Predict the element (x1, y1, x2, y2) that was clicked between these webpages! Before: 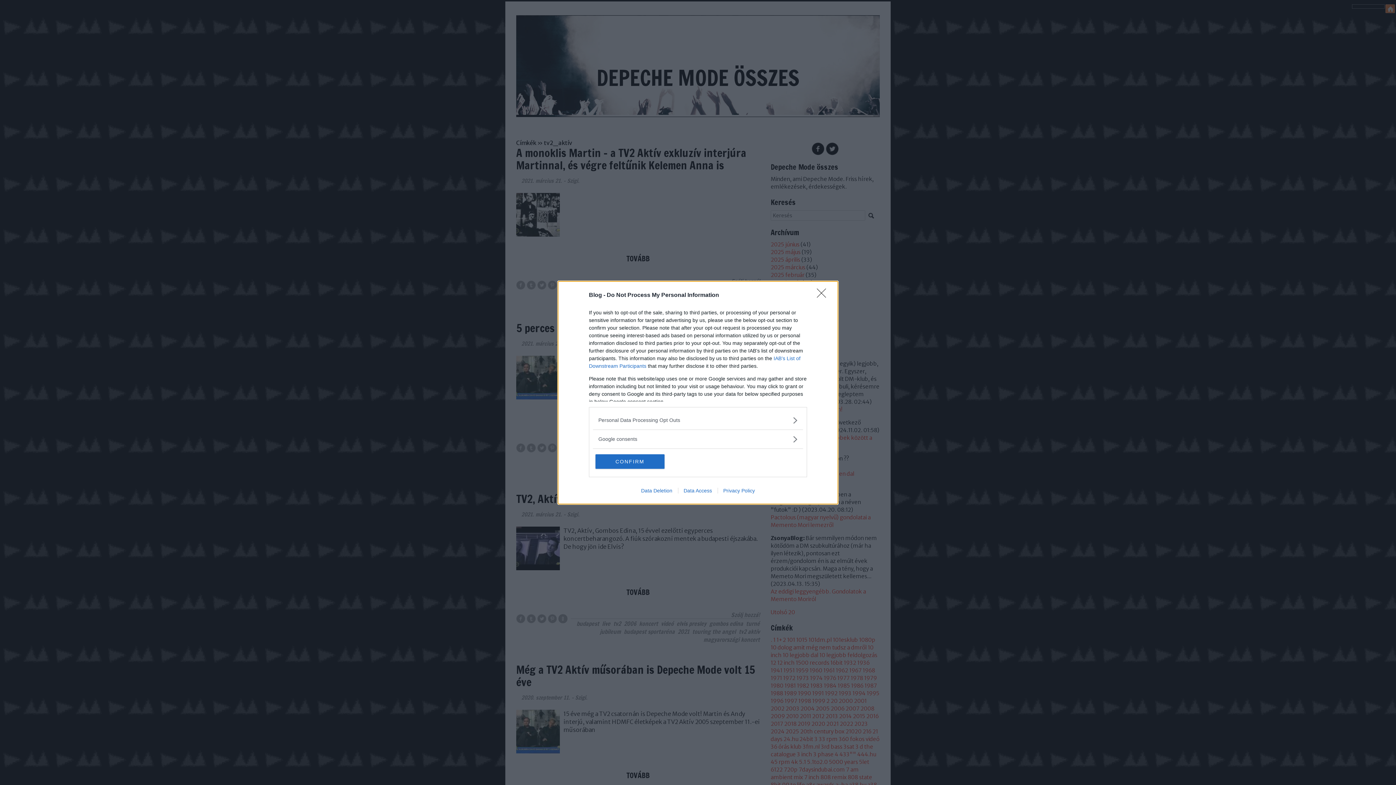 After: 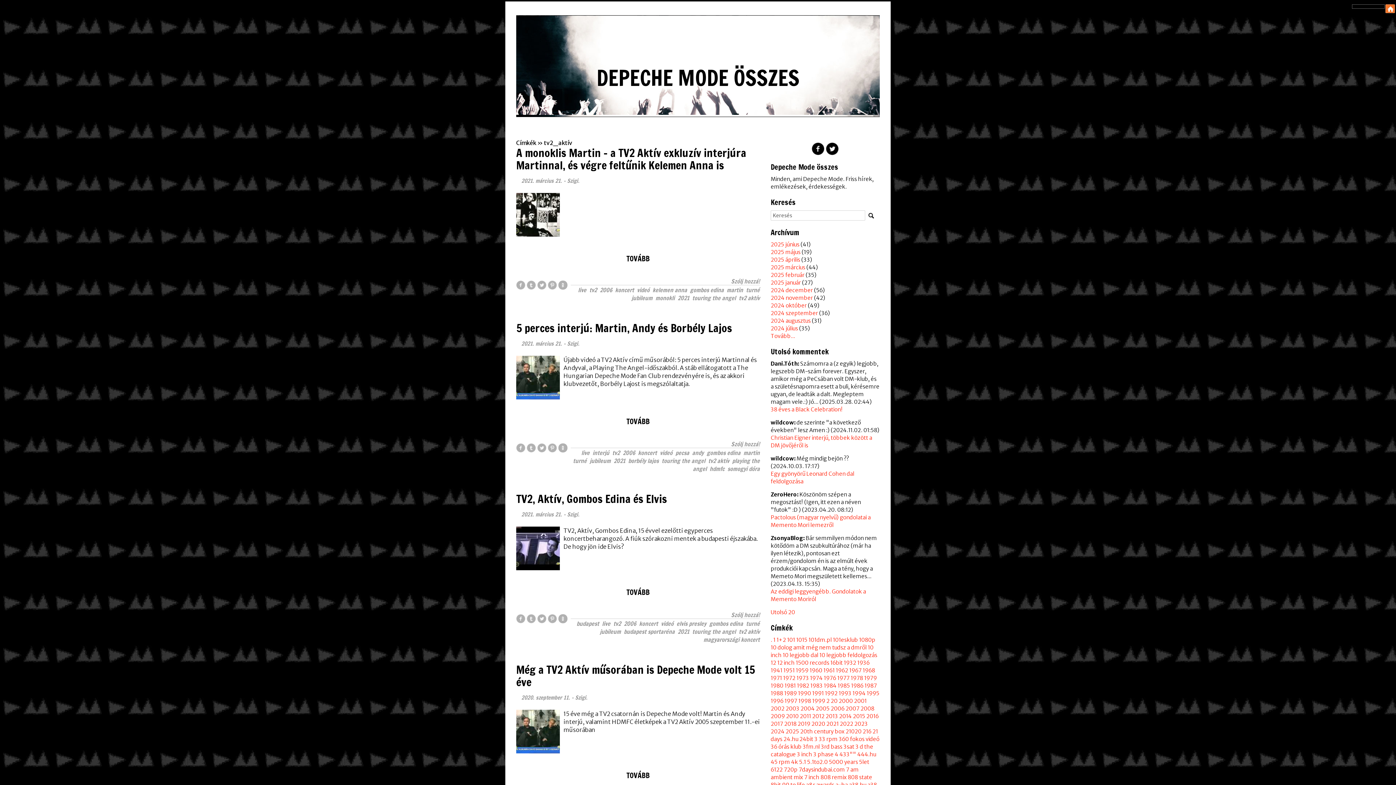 Action: bbox: (817, 288, 830, 302) label: Close